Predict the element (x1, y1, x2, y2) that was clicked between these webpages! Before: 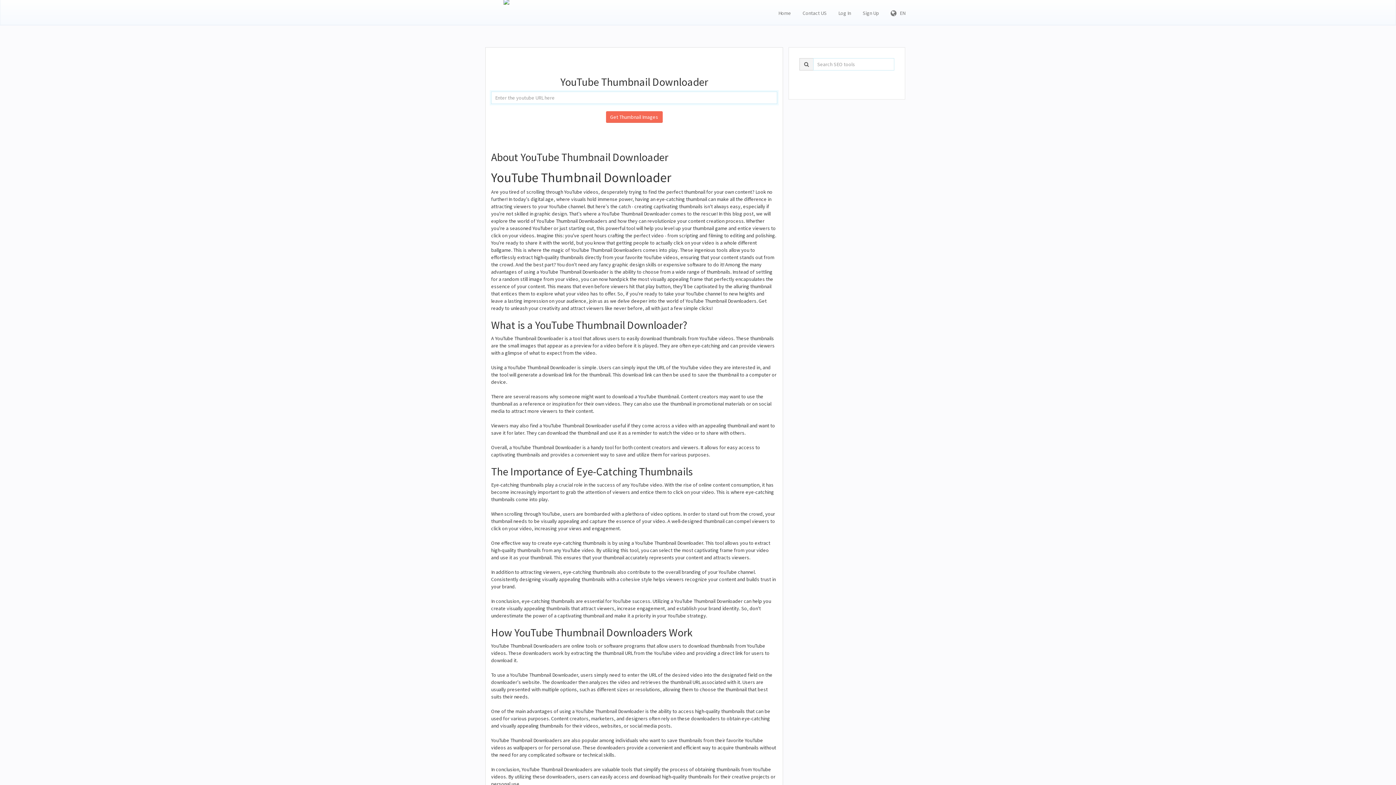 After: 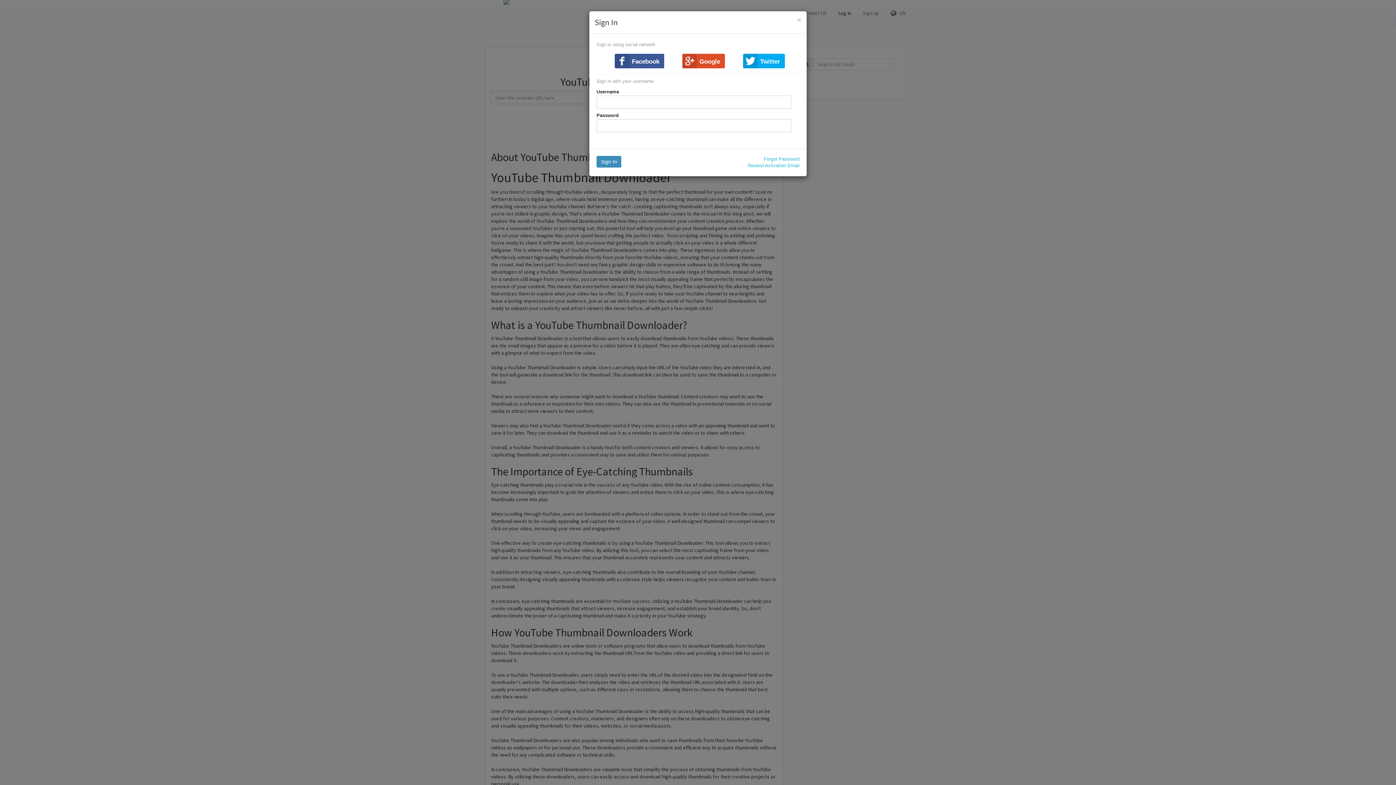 Action: bbox: (833, 0, 856, 24) label: Log In